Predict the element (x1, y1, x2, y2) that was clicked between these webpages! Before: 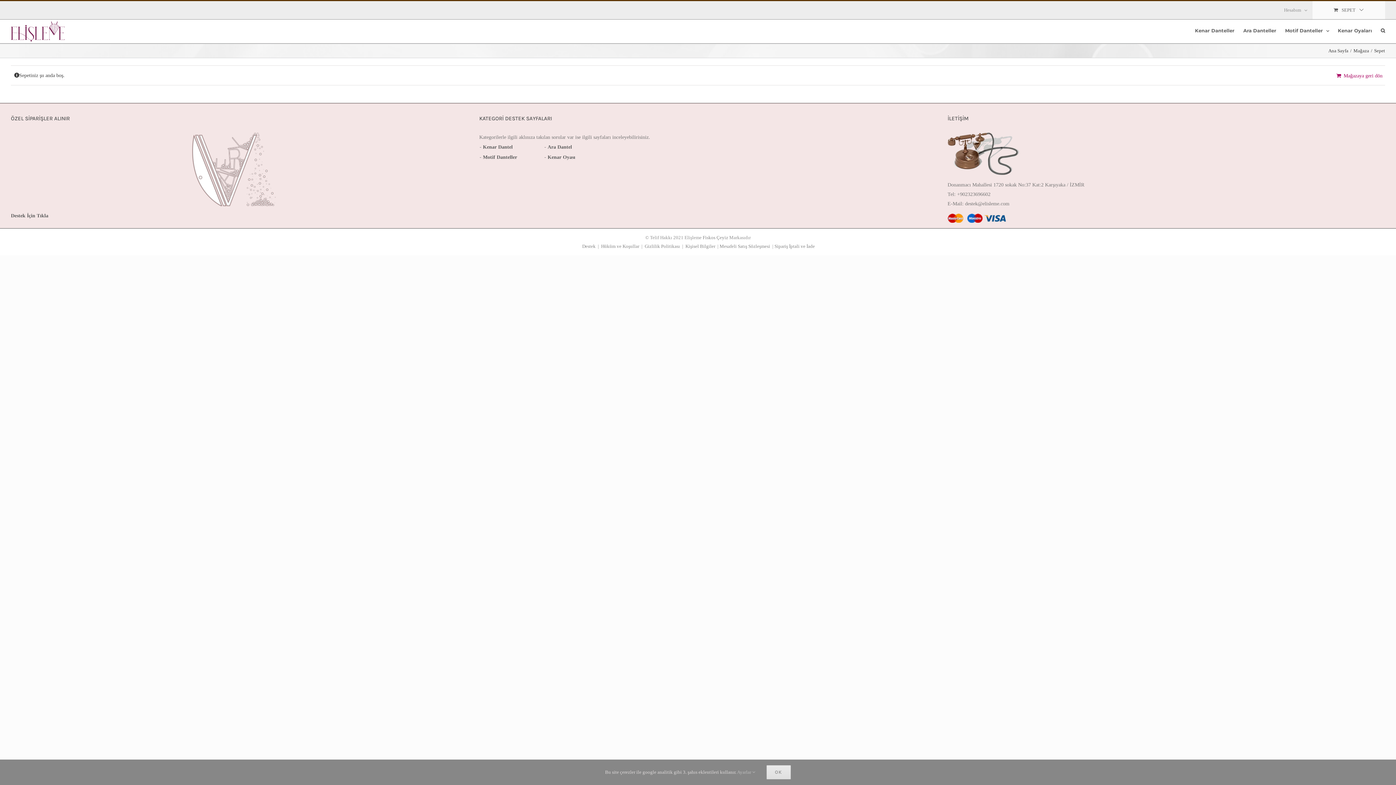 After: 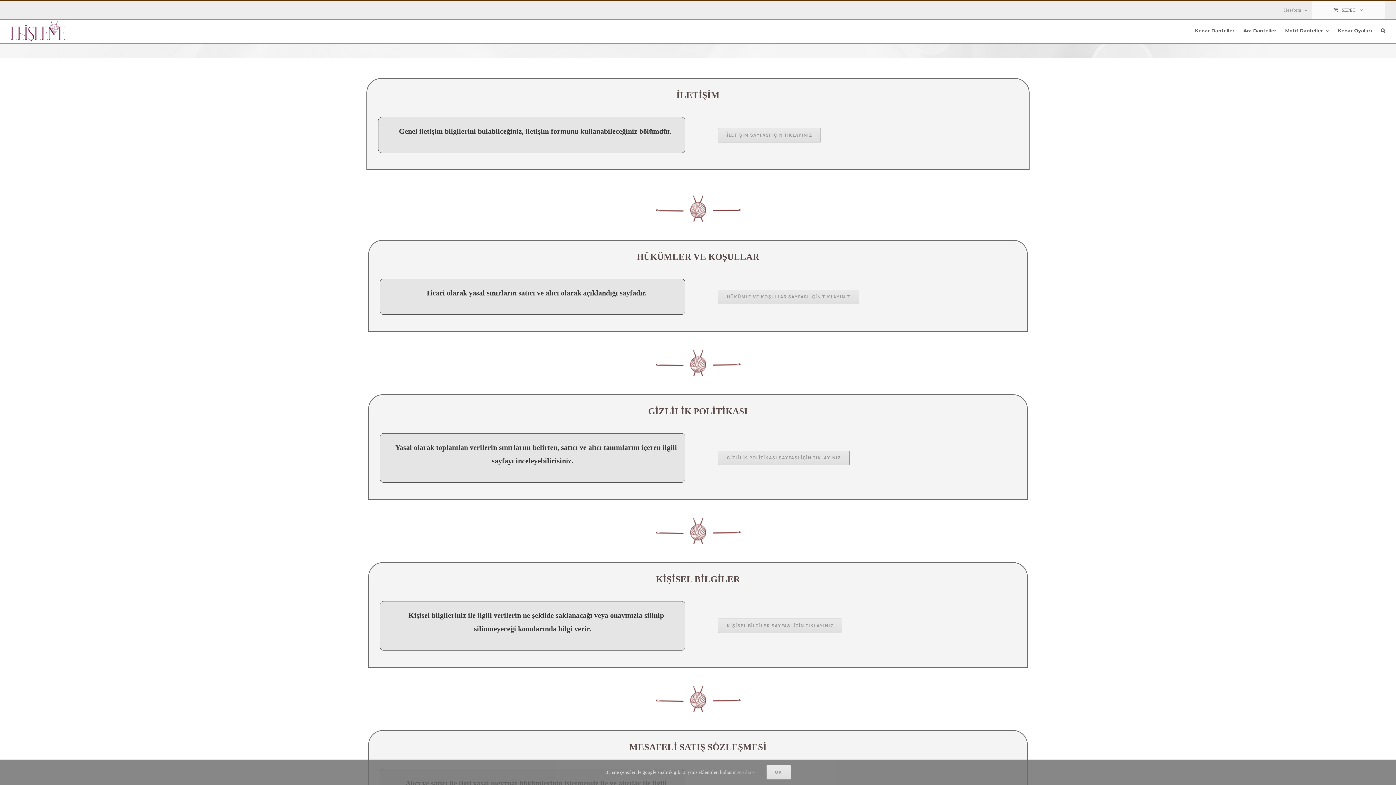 Action: bbox: (582, 243, 595, 249) label: Destek